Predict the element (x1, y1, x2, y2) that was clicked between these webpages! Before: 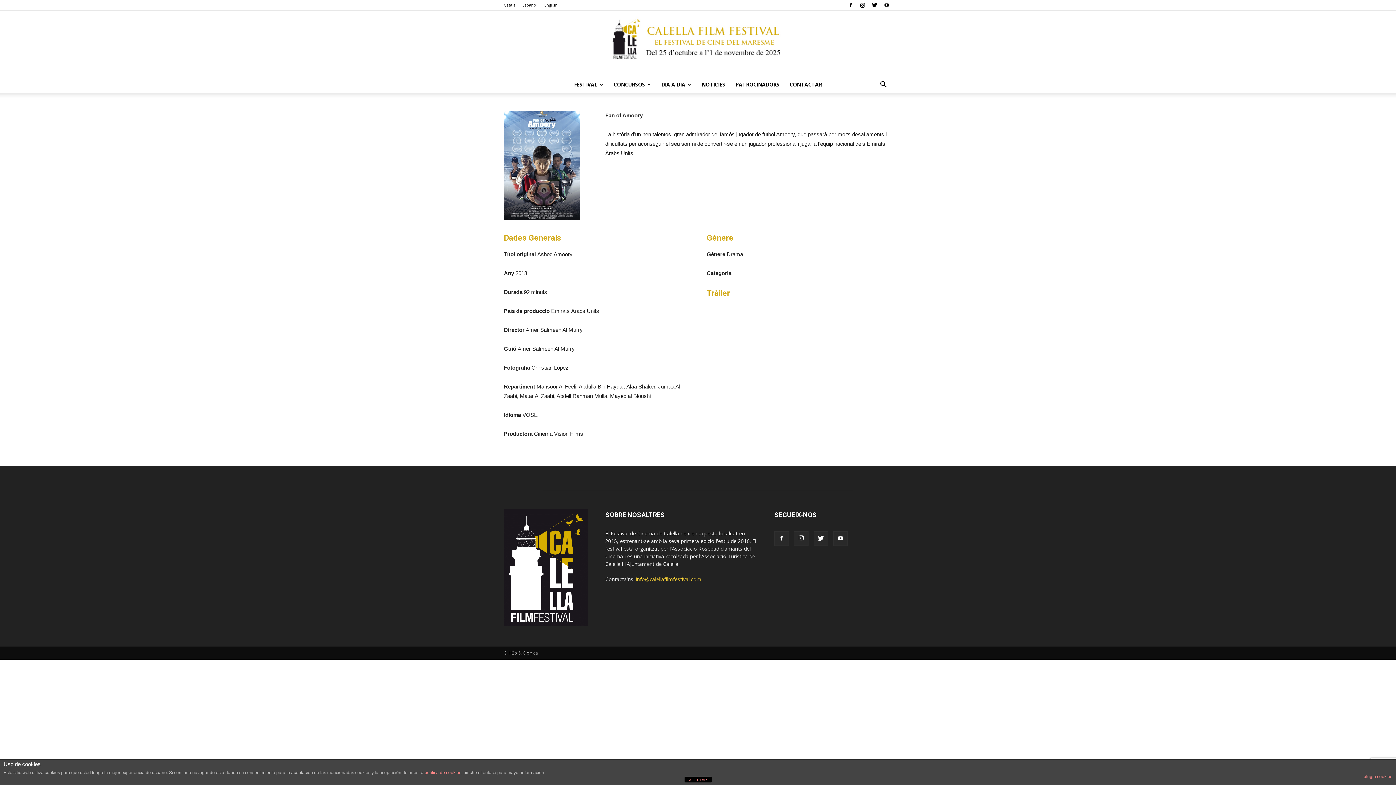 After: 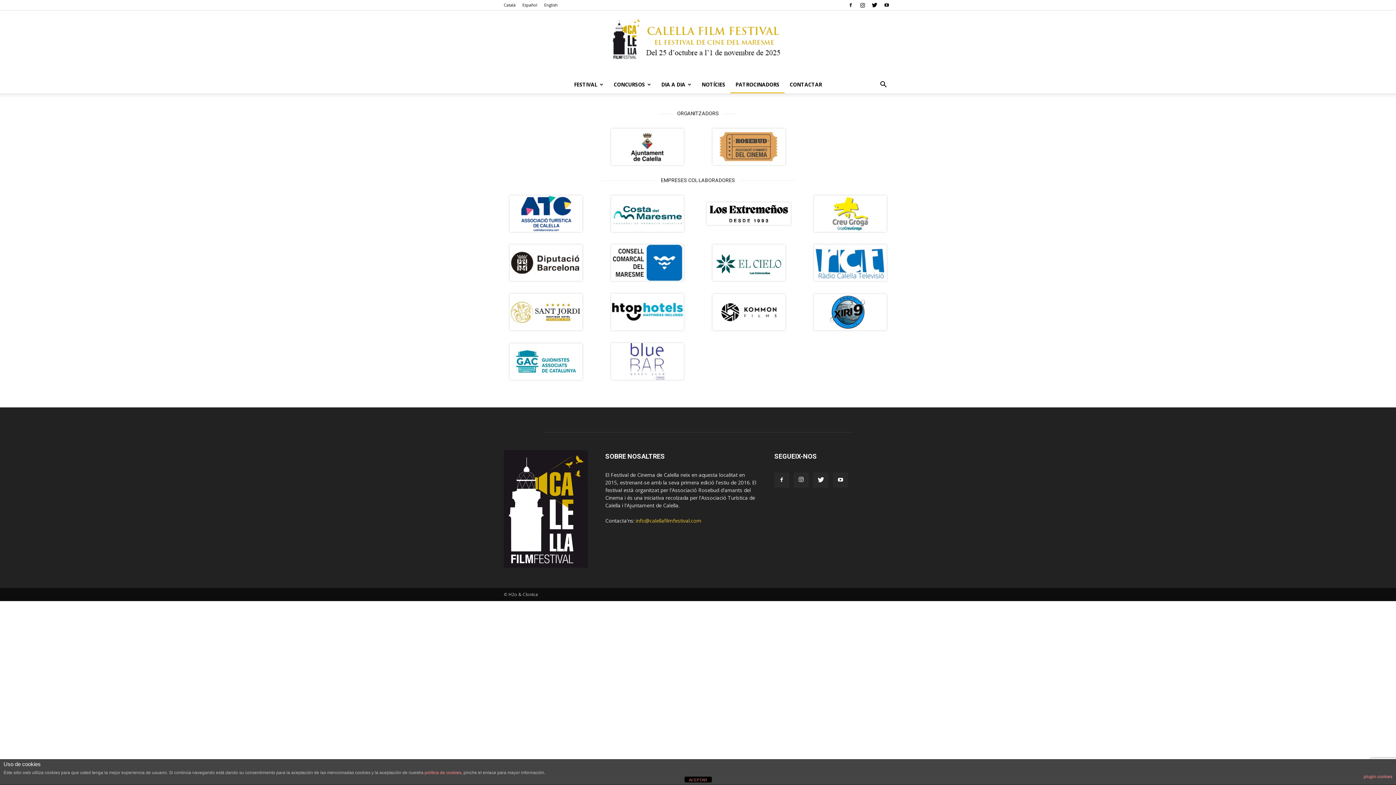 Action: bbox: (730, 76, 784, 93) label: PATROCINADORS